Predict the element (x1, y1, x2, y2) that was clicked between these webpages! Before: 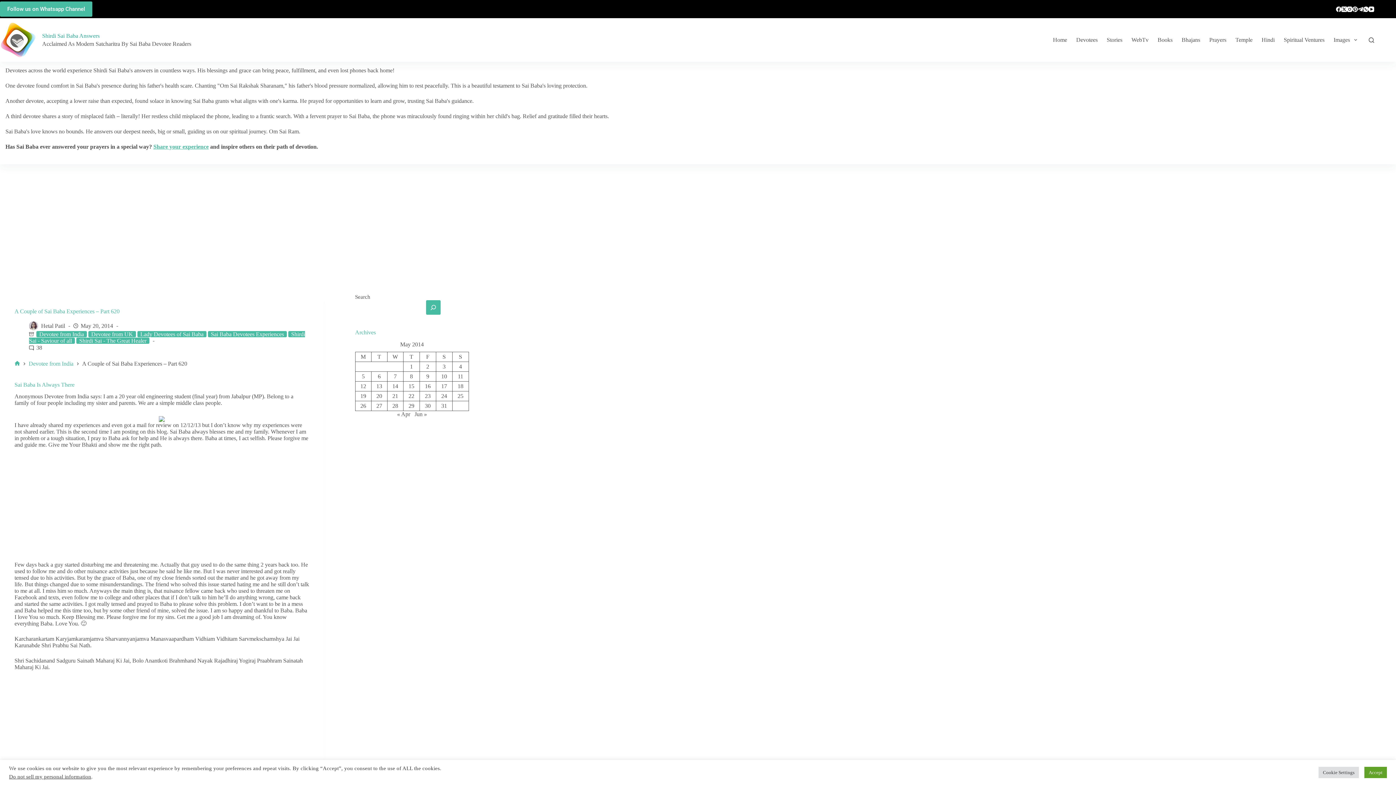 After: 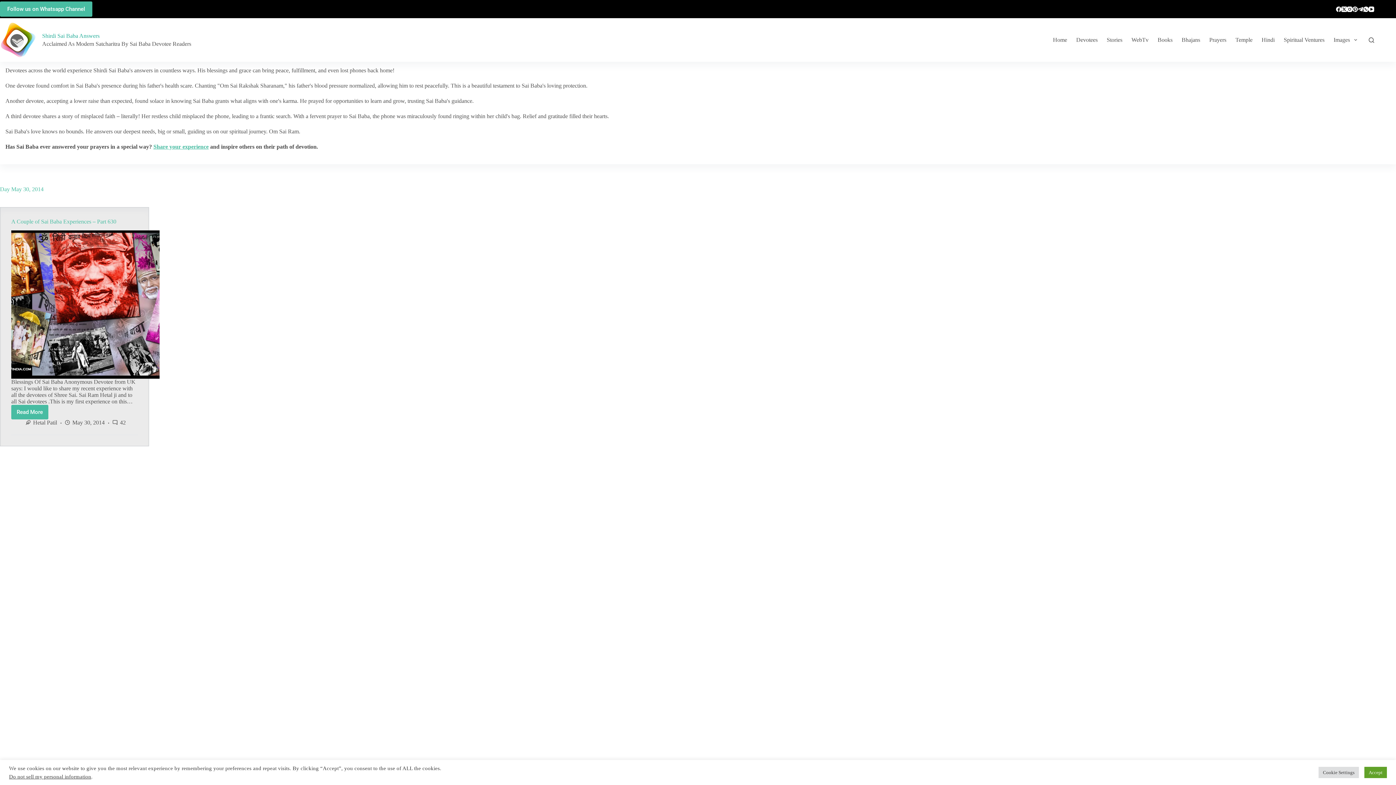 Action: label: Posts published on May 30, 2014 bbox: (424, 402, 430, 409)